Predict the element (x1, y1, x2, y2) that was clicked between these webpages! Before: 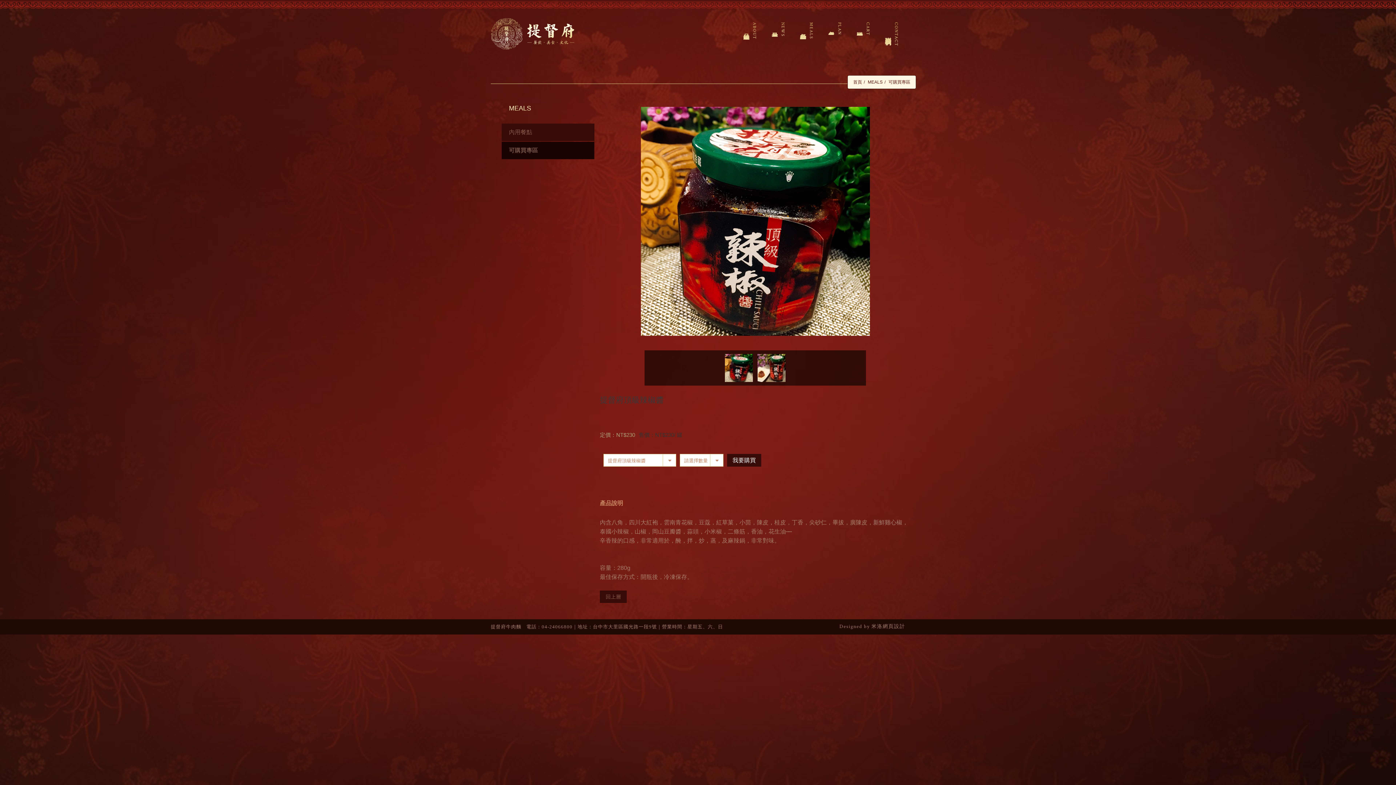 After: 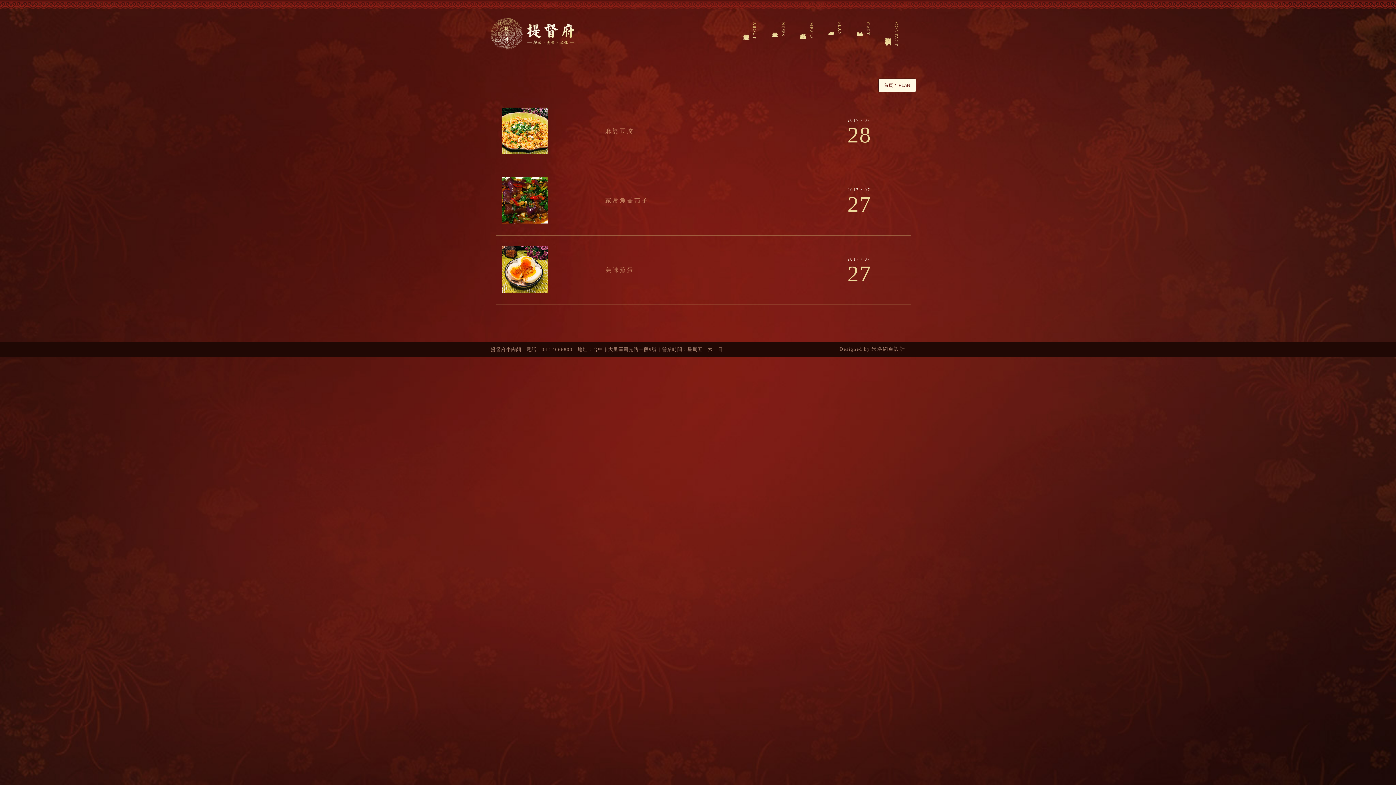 Action: label: PLAN
餐桌計畫 bbox: (822, 21, 848, 34)